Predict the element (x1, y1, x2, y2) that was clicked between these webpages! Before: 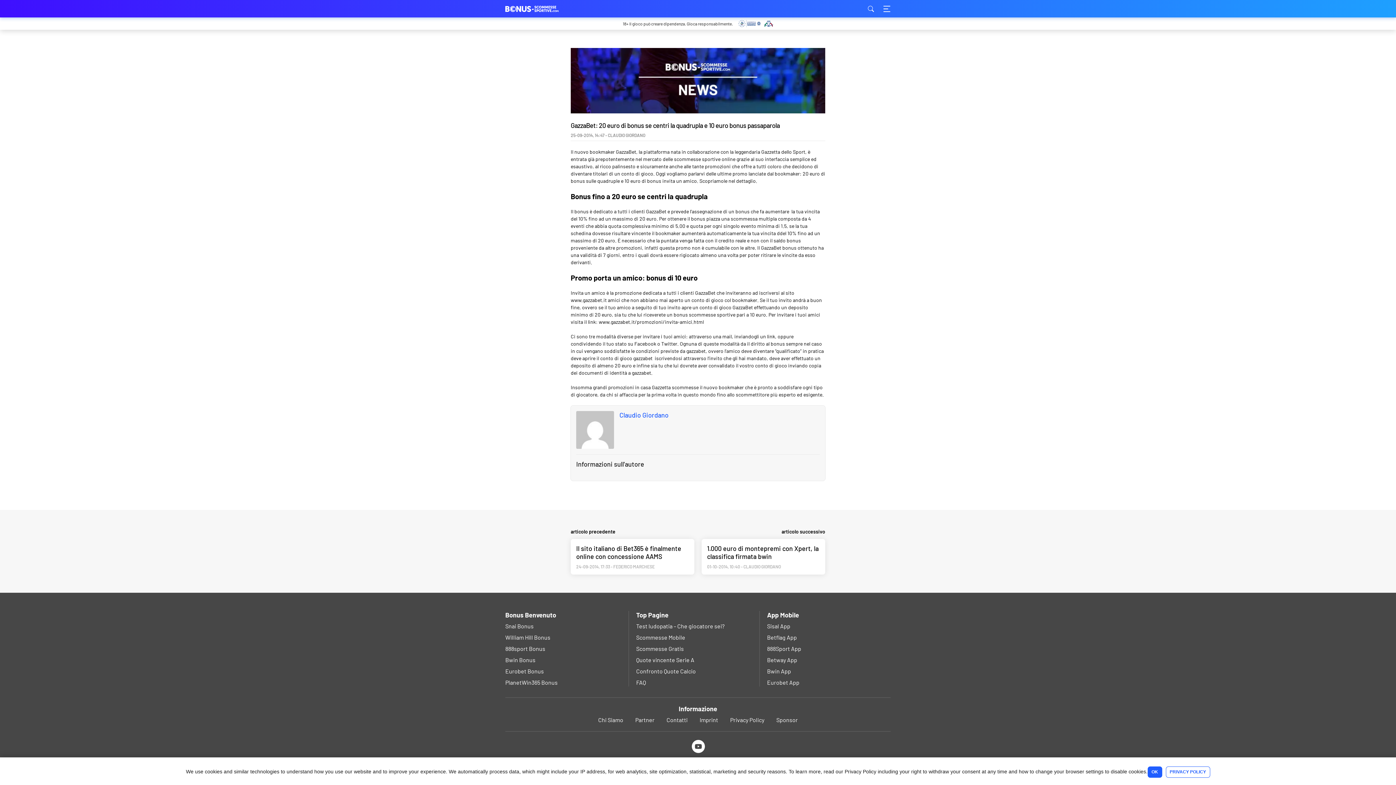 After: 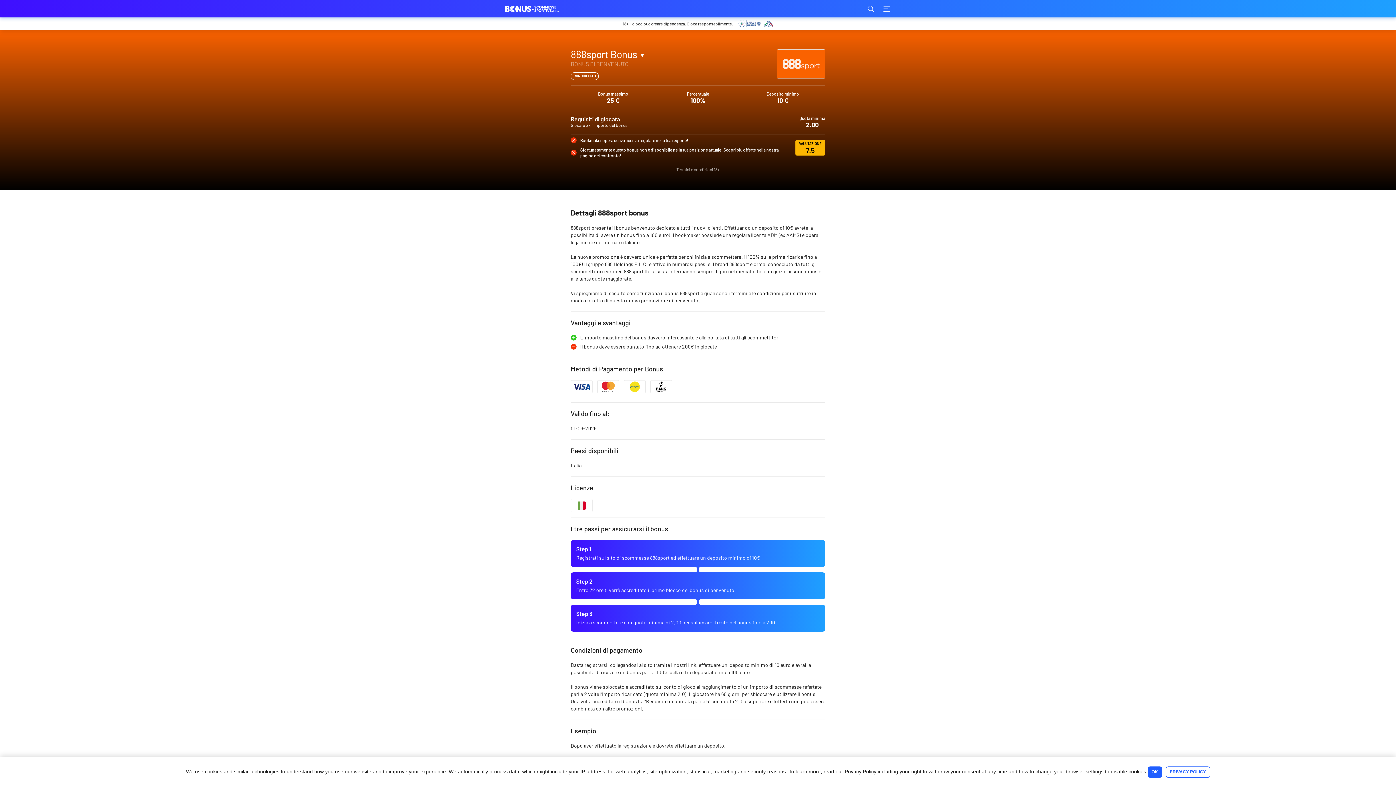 Action: label: 888sport Bonus bbox: (505, 645, 545, 652)